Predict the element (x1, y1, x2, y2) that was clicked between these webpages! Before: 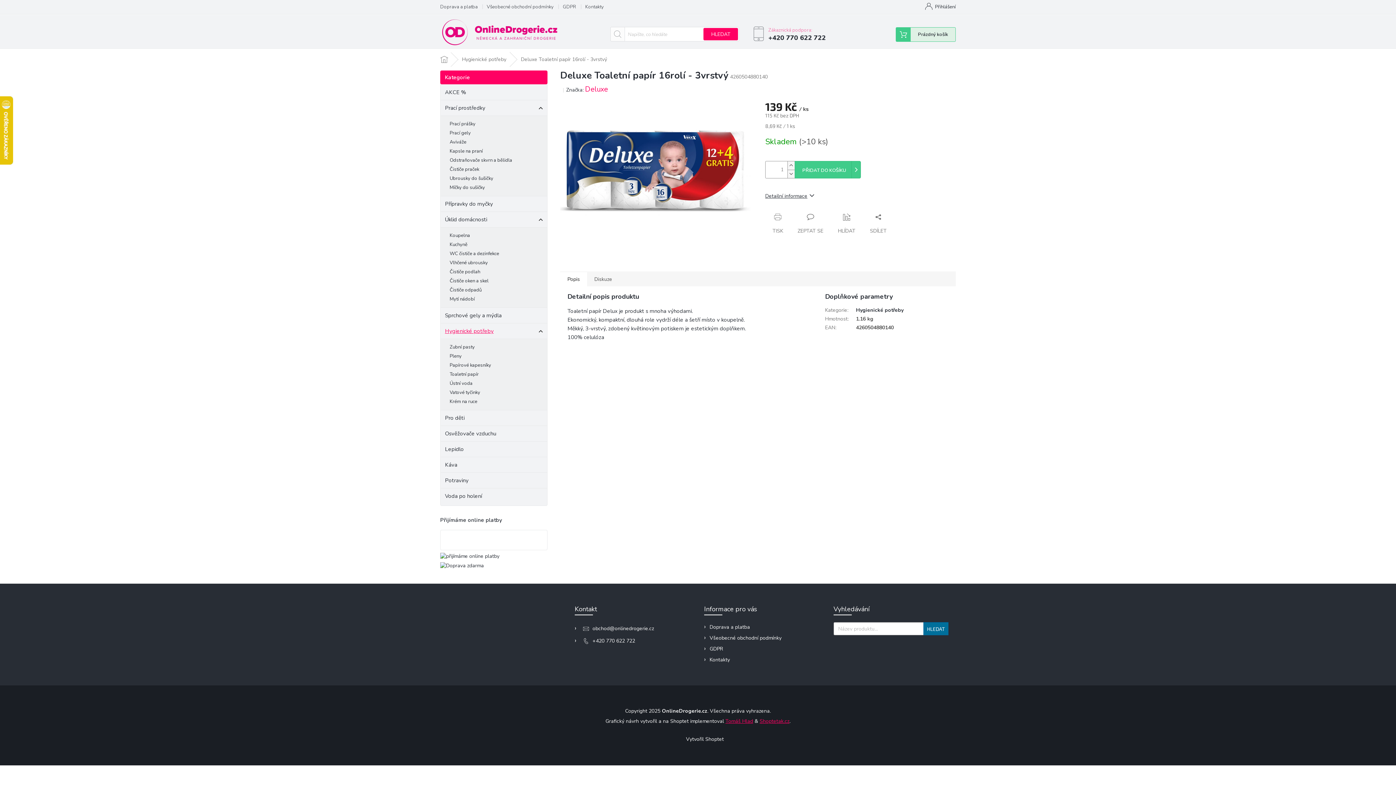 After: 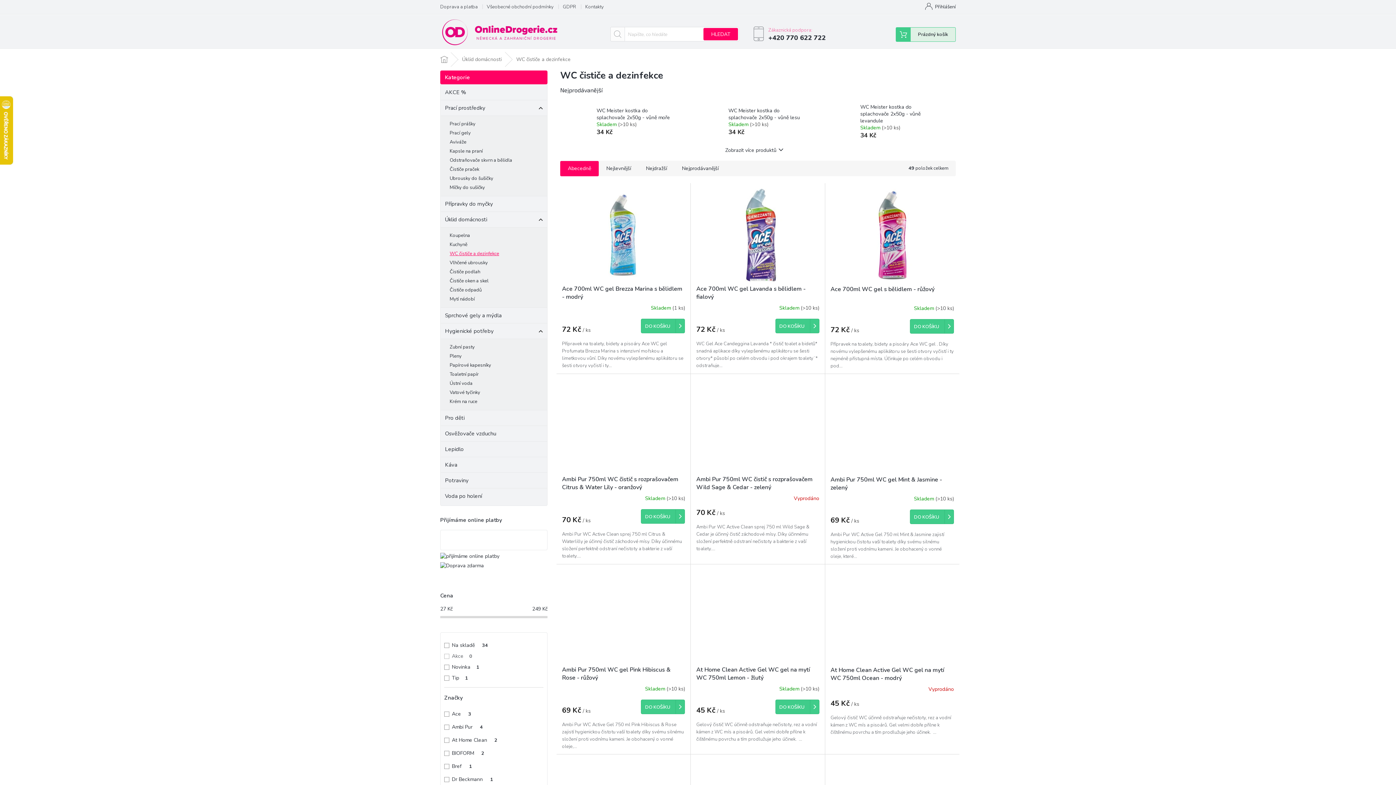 Action: label: WC čističe a dezinfekce bbox: (440, 249, 547, 258)